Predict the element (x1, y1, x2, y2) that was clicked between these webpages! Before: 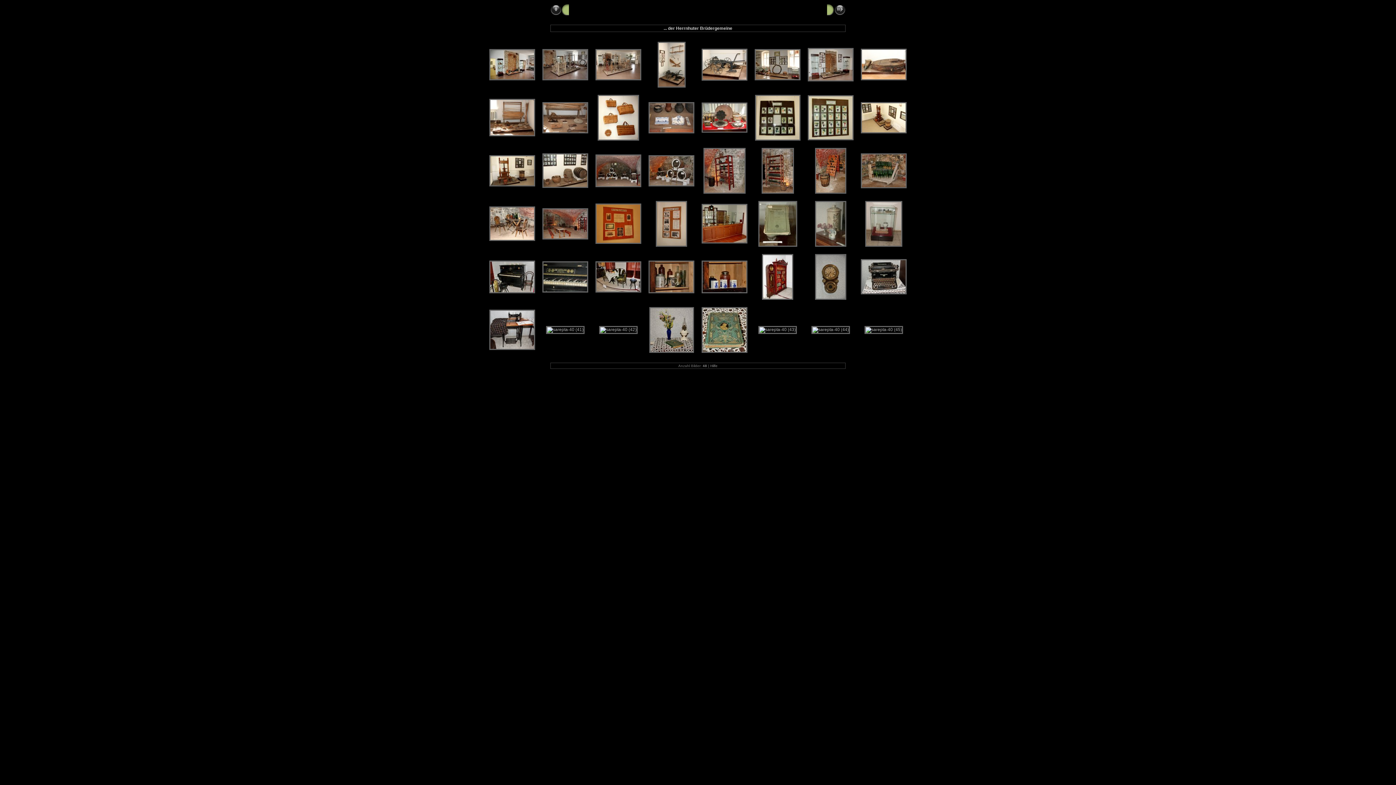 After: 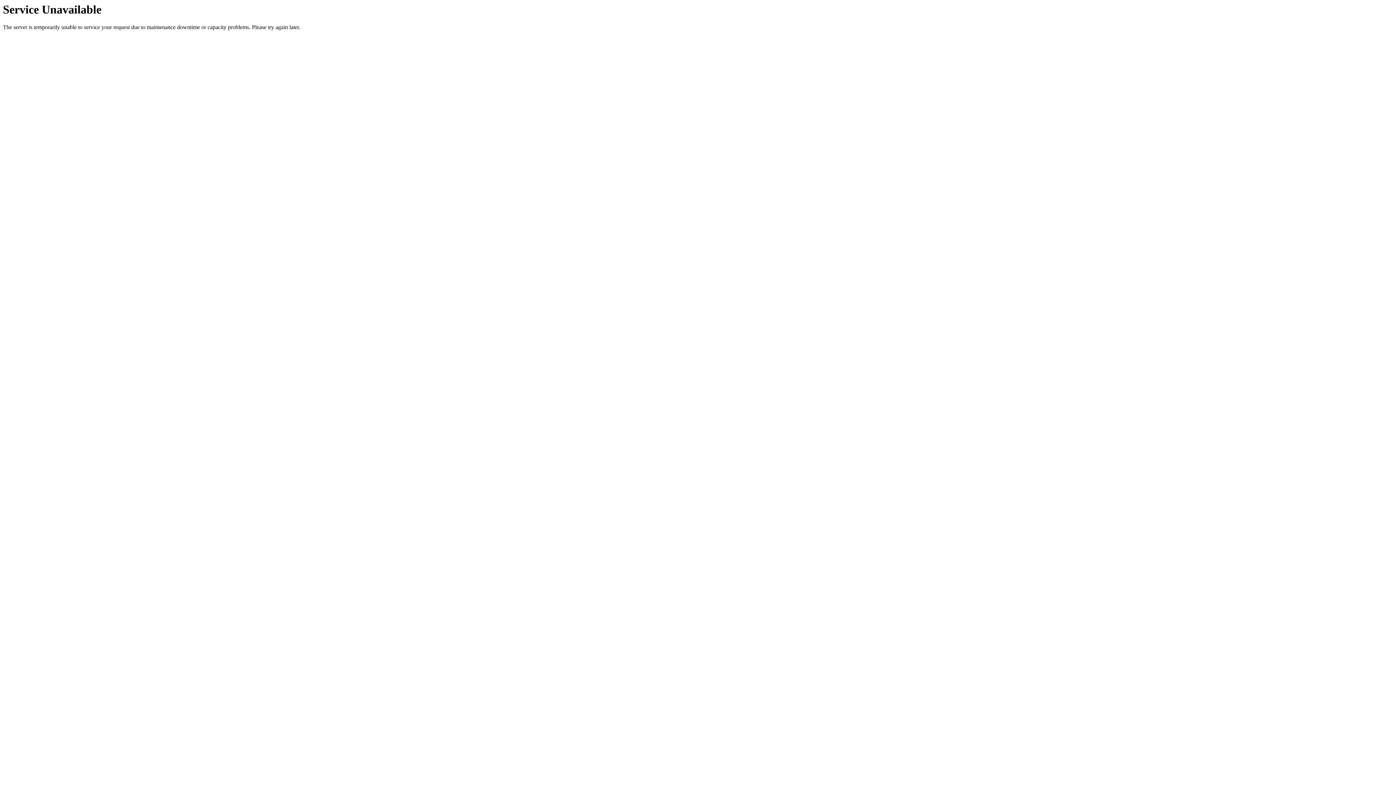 Action: bbox: (648, 289, 694, 294)